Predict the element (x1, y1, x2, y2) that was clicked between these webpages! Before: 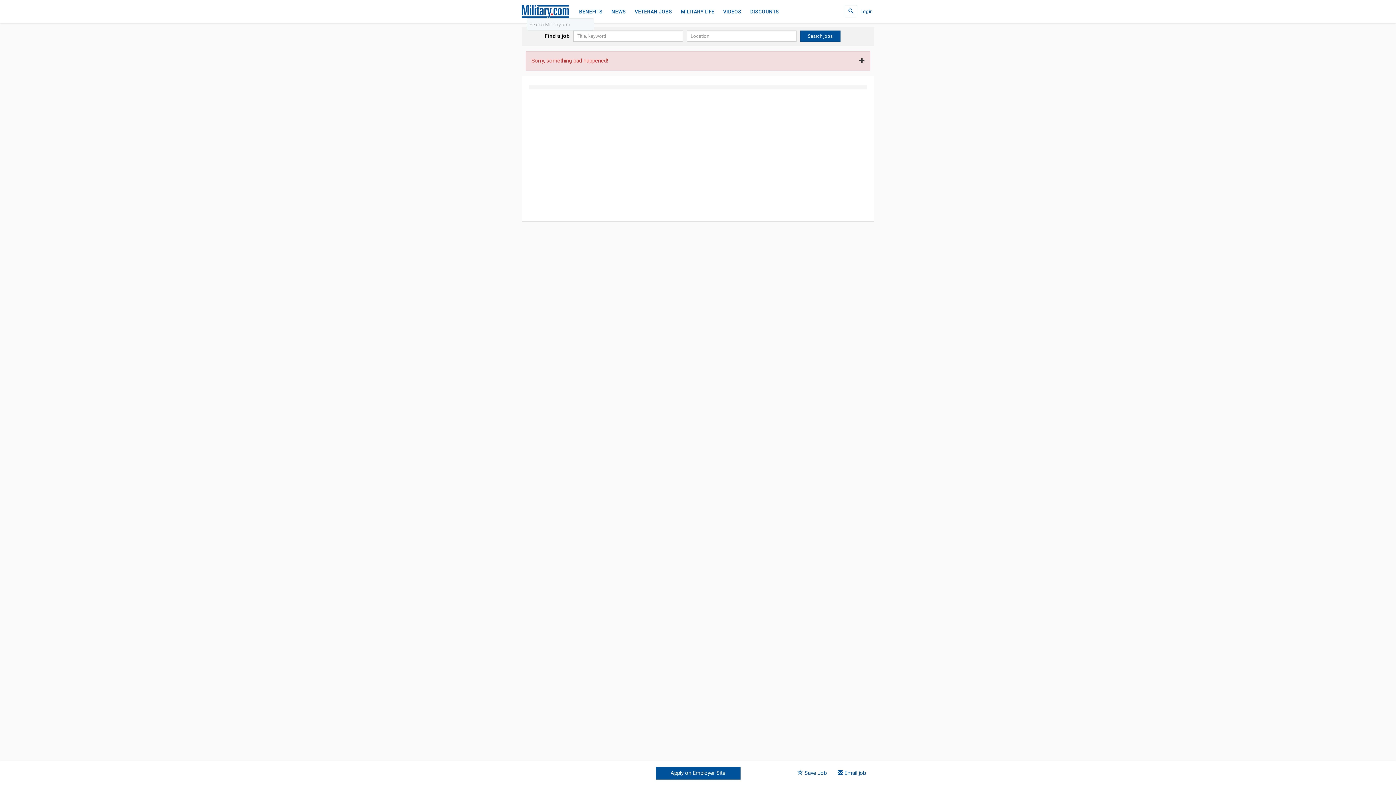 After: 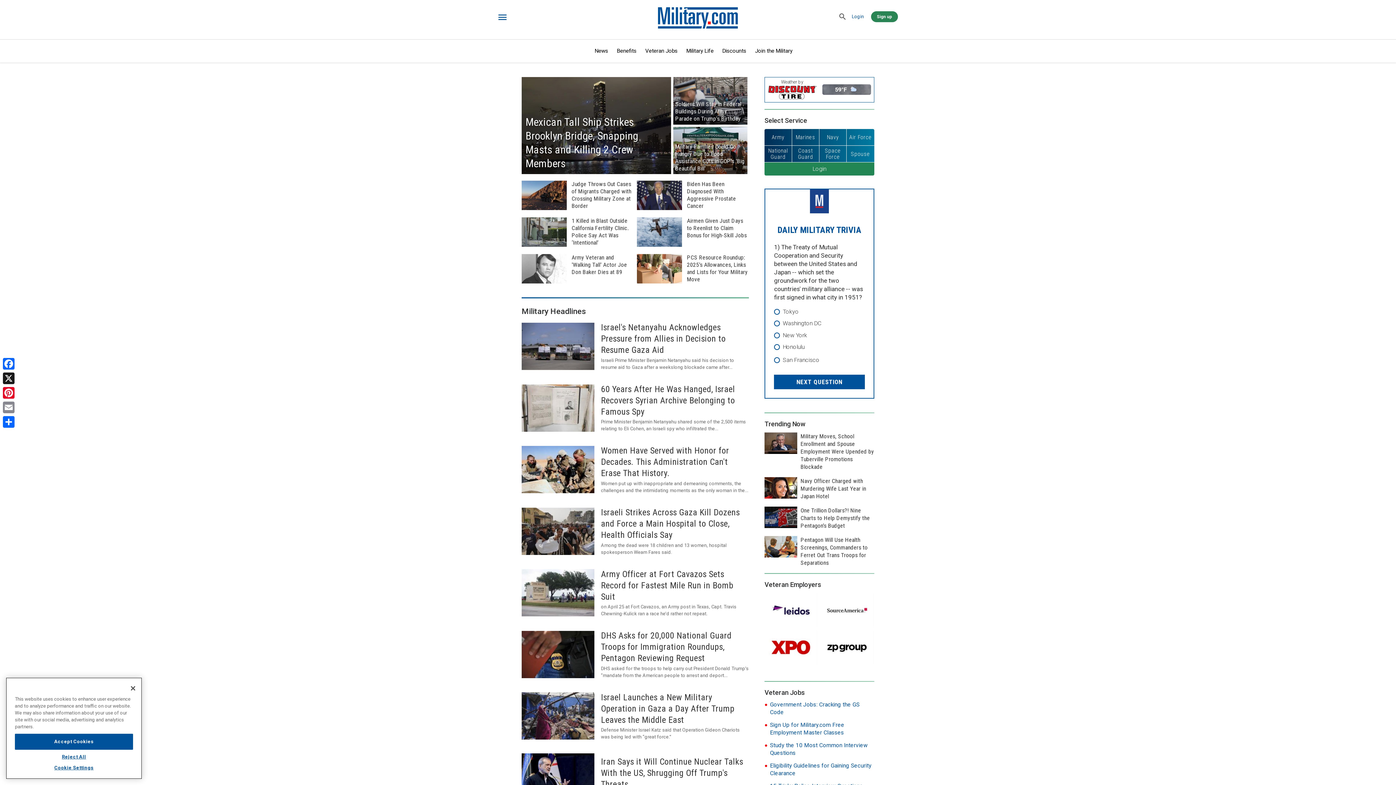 Action: label: Military.com bbox: (521, 5, 569, 17)